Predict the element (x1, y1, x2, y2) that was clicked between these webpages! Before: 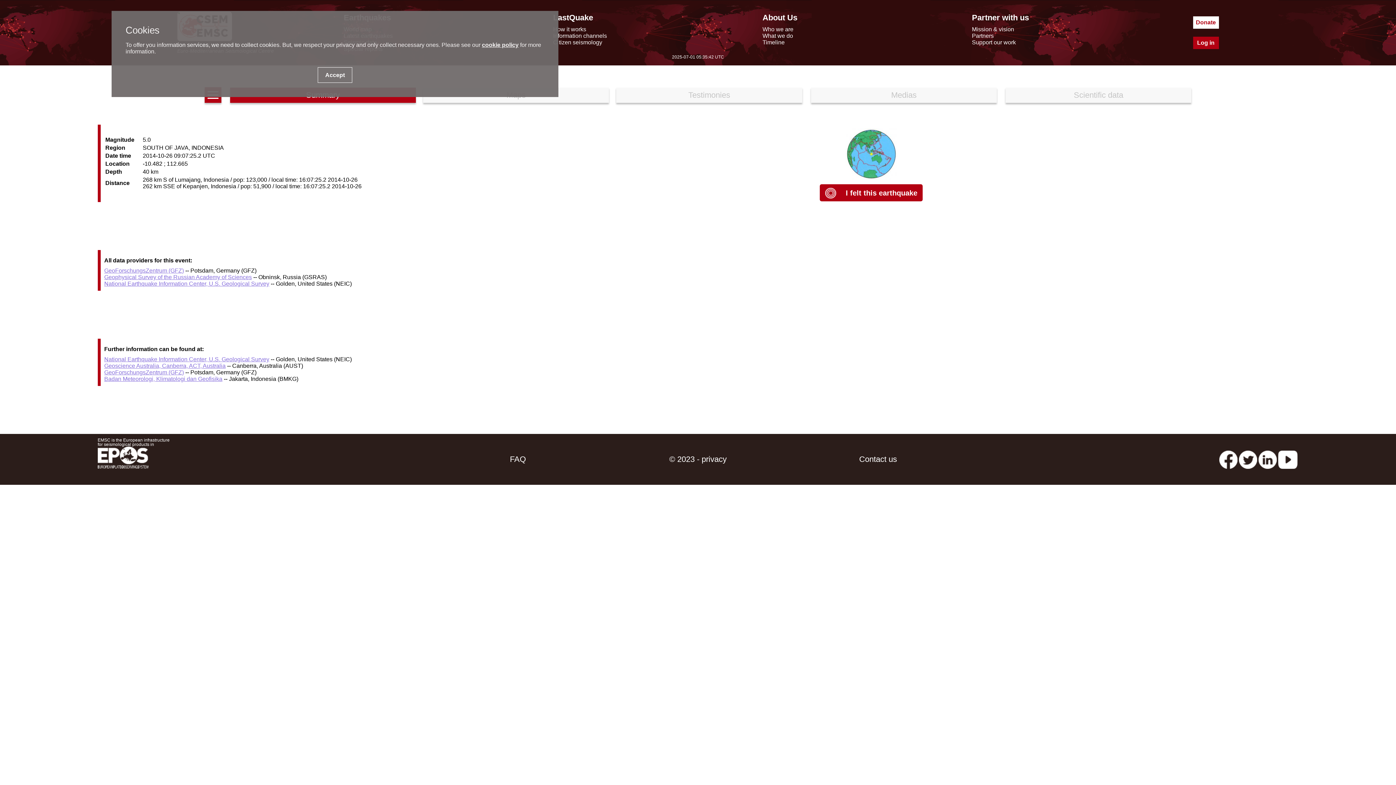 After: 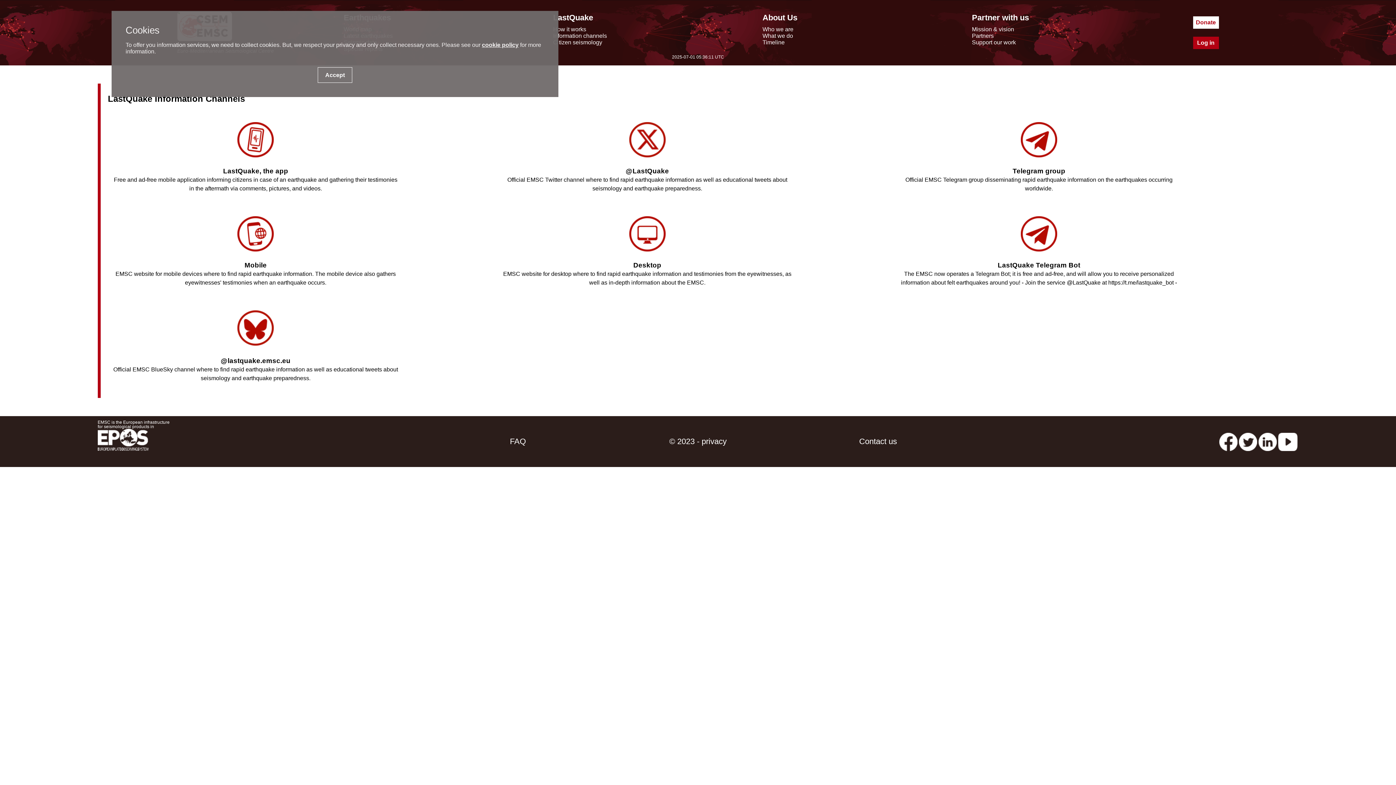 Action: bbox: (553, 32, 607, 38) label: Information channels